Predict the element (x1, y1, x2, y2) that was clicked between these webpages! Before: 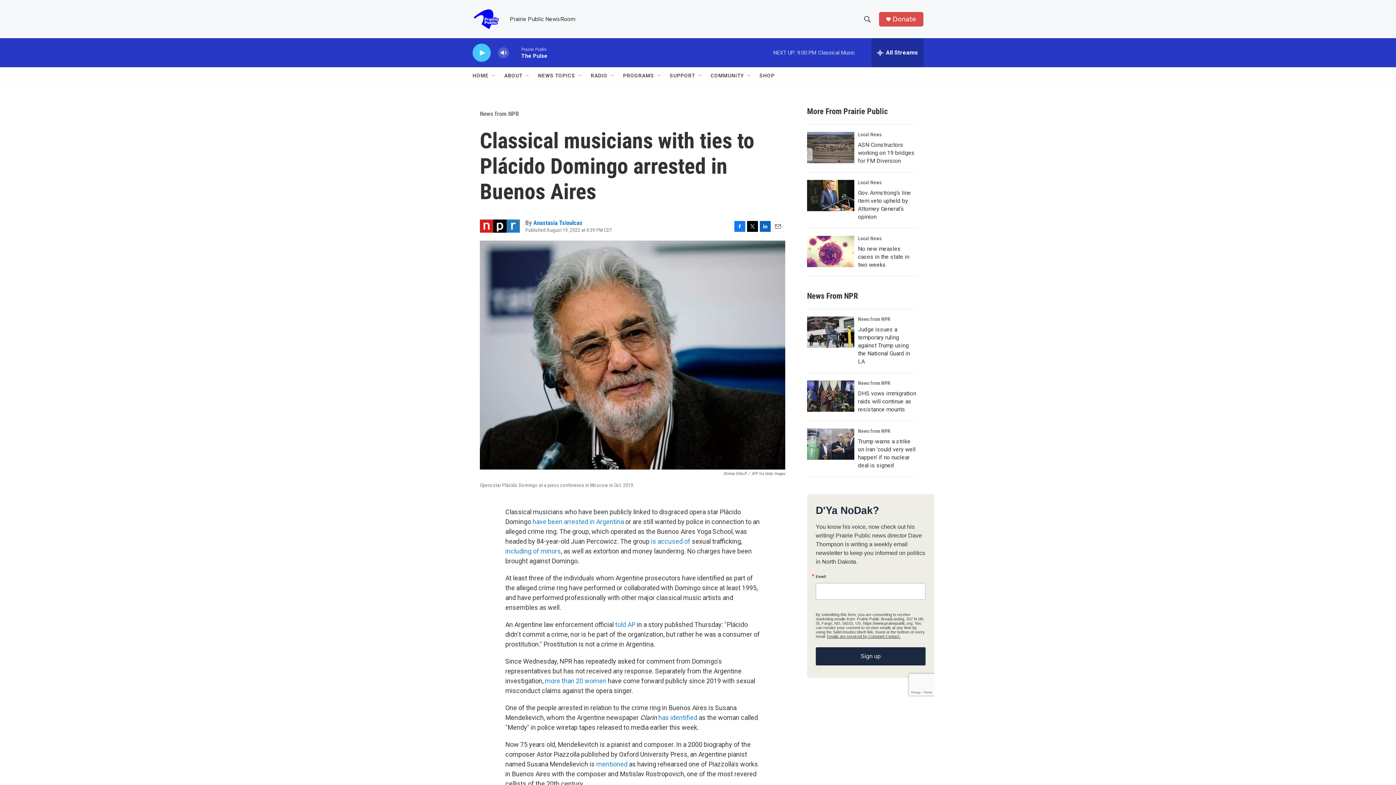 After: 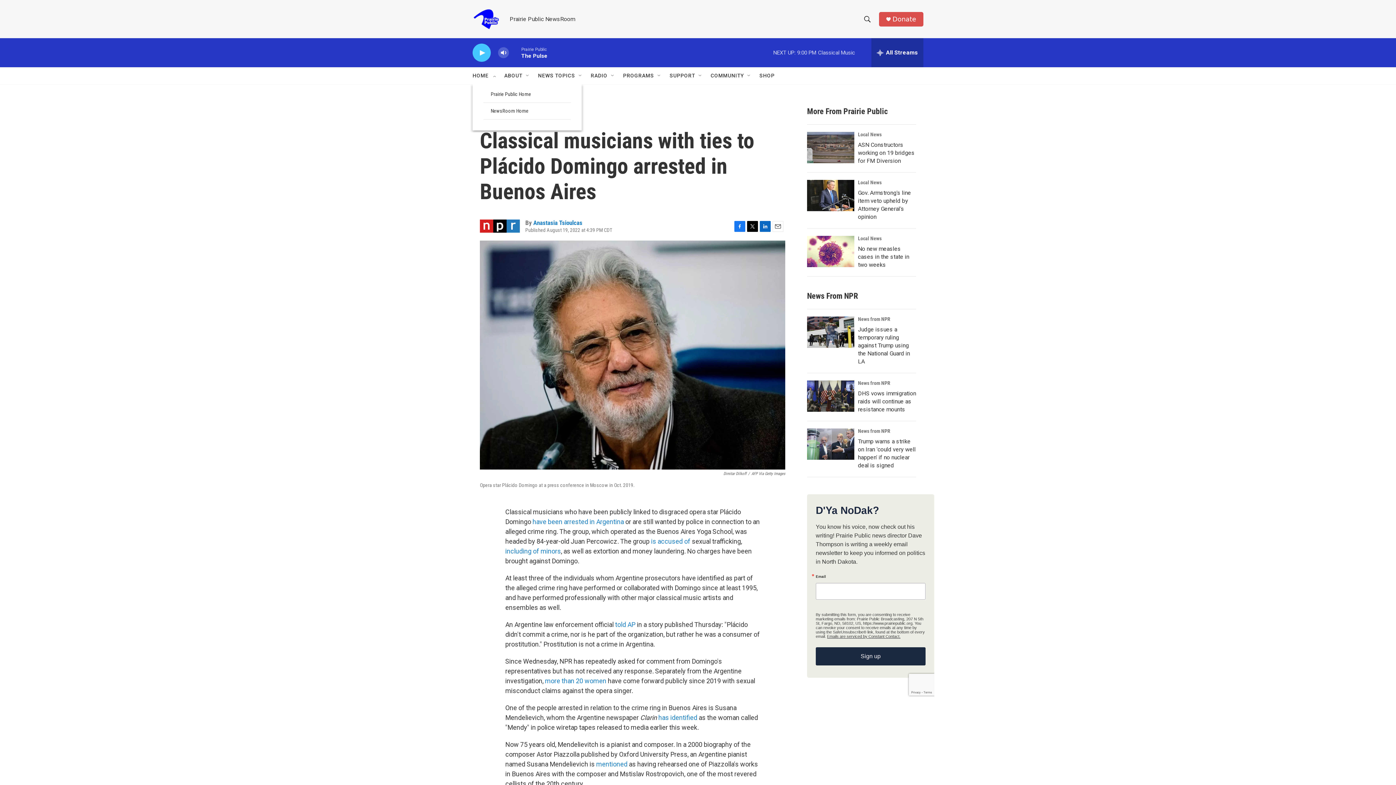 Action: bbox: (491, 72, 497, 78) label: Open Sub Navigation